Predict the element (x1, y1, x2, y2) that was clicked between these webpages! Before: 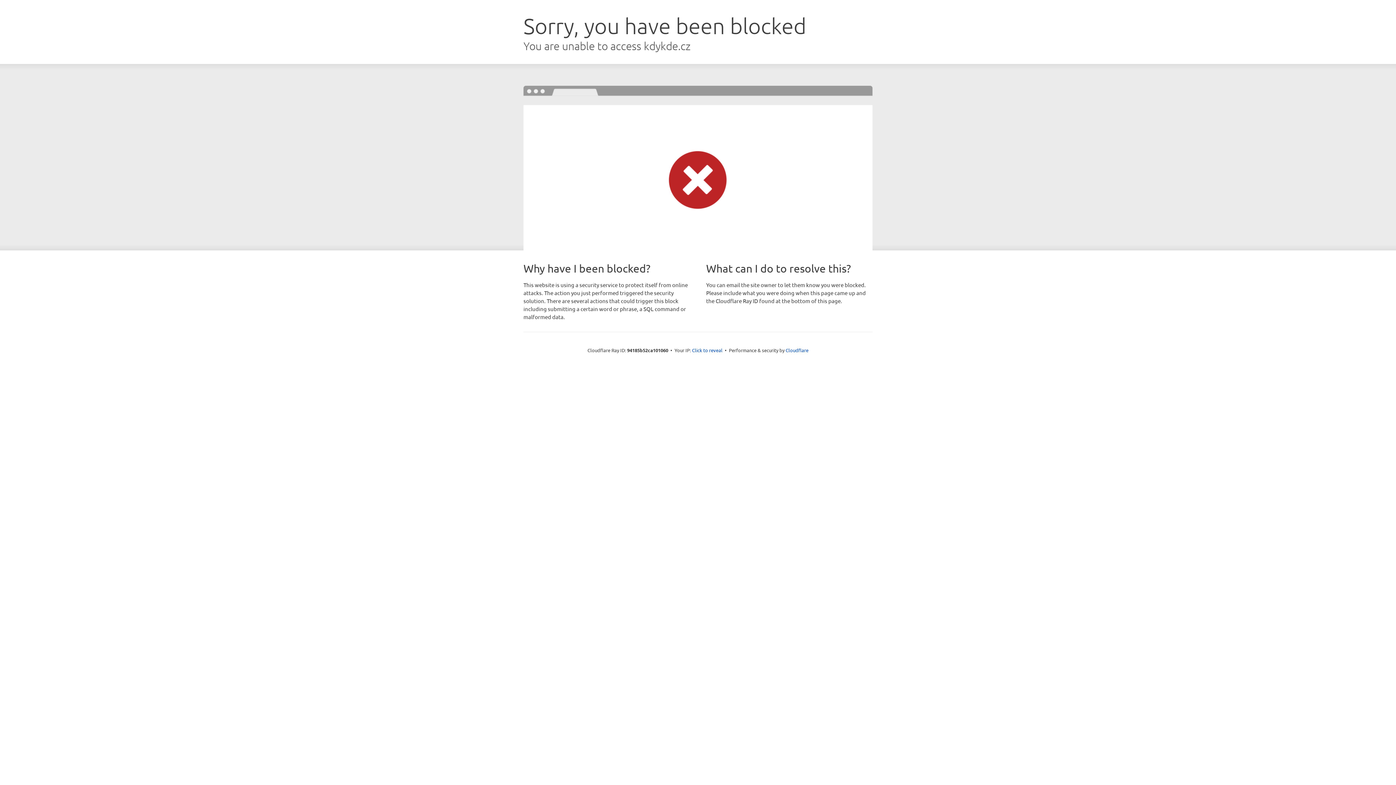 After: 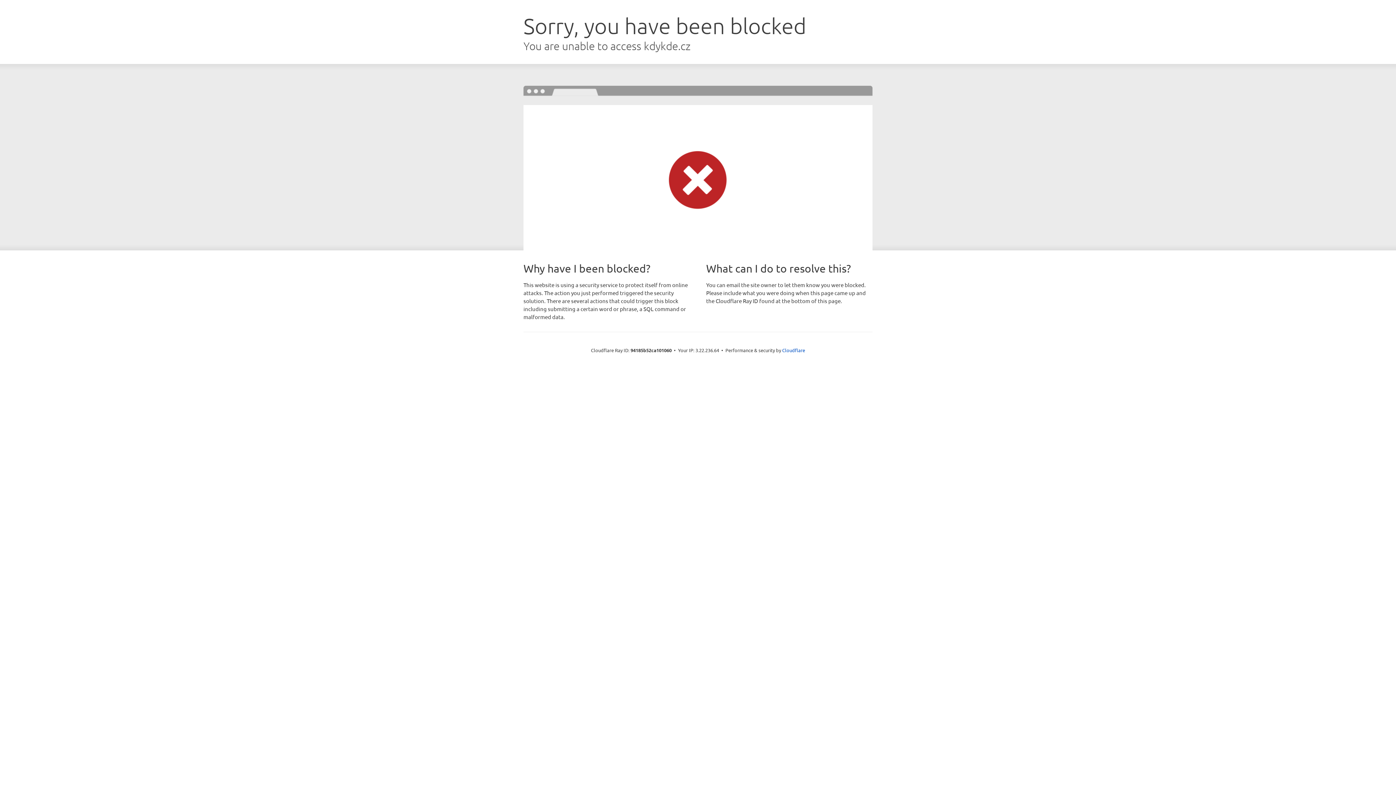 Action: bbox: (692, 346, 722, 353) label: Click to reveal